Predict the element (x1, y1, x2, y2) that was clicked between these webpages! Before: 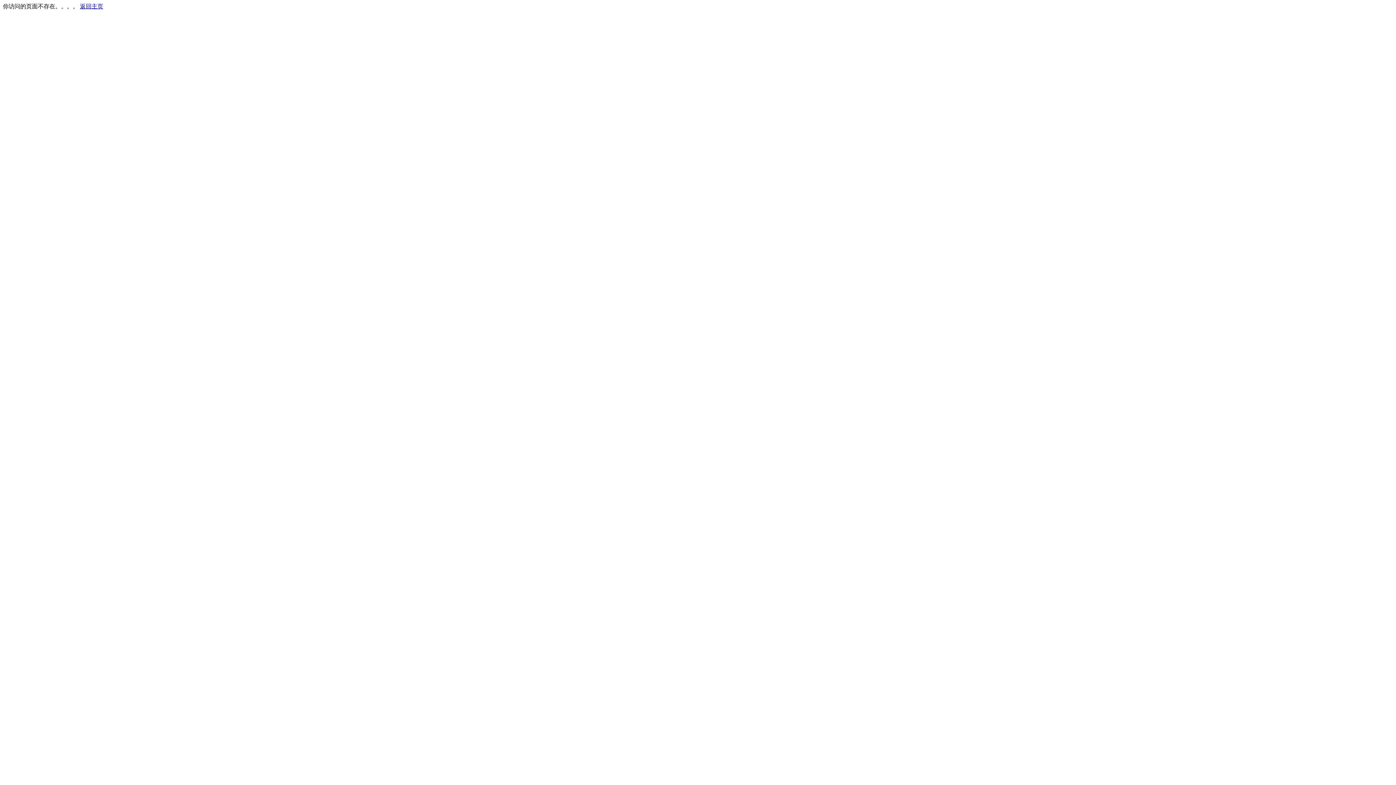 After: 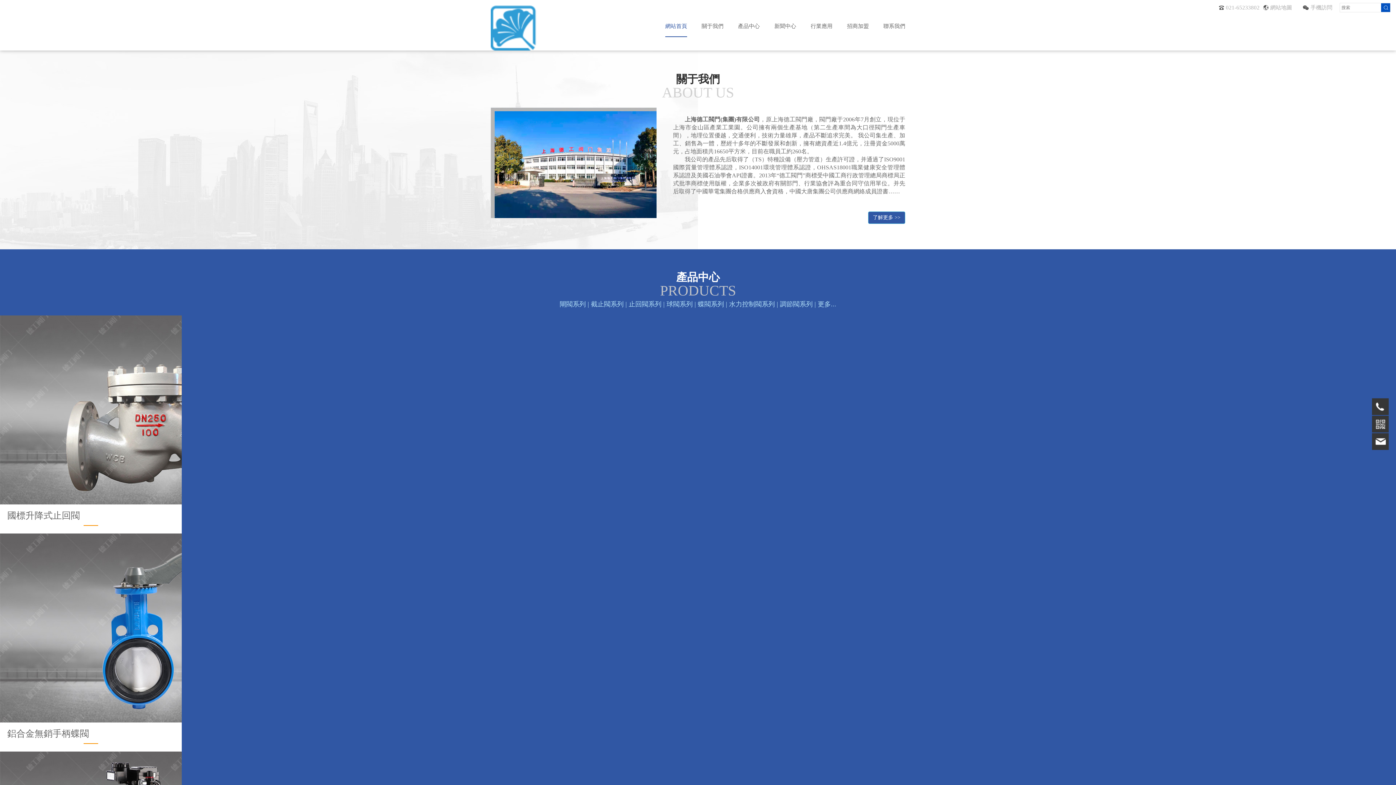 Action: bbox: (80, 3, 103, 9) label: 返回主页